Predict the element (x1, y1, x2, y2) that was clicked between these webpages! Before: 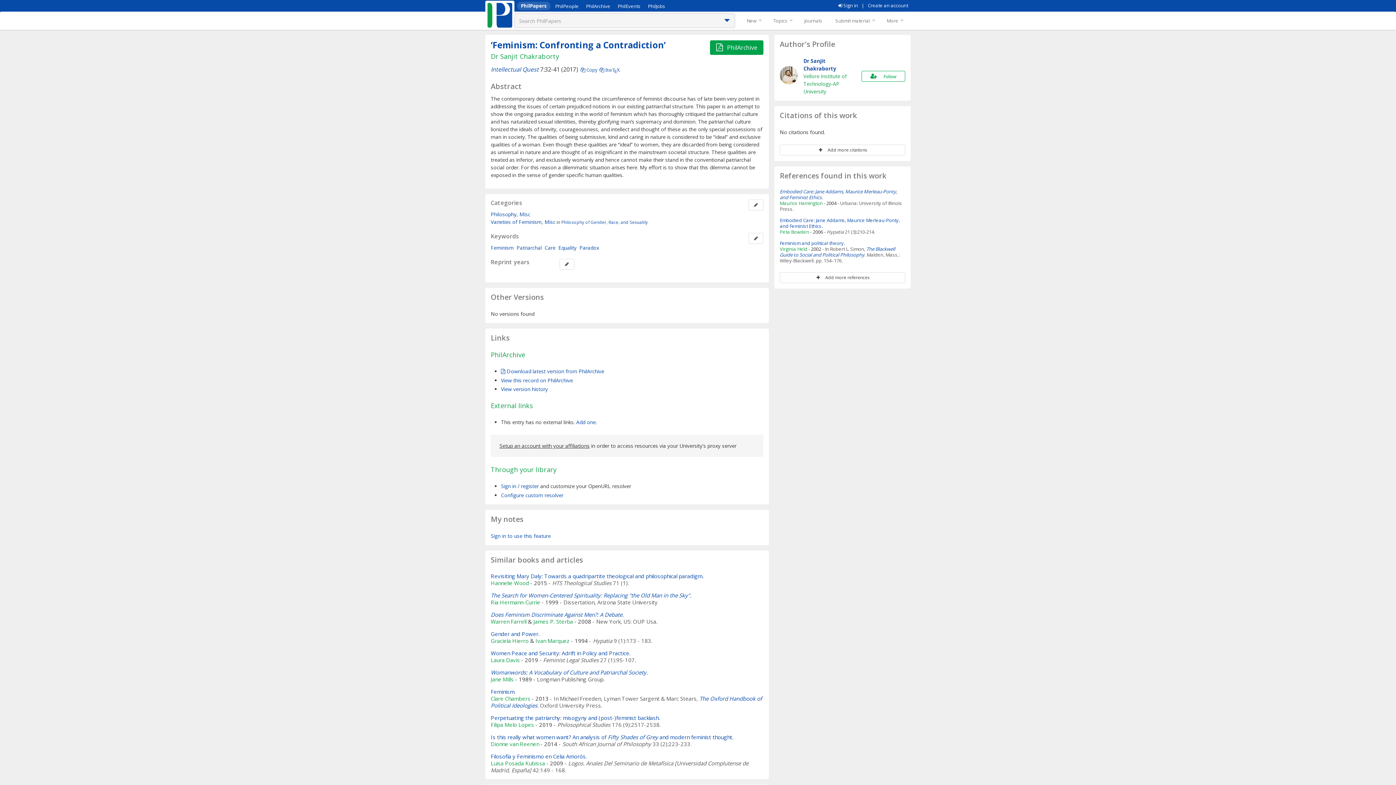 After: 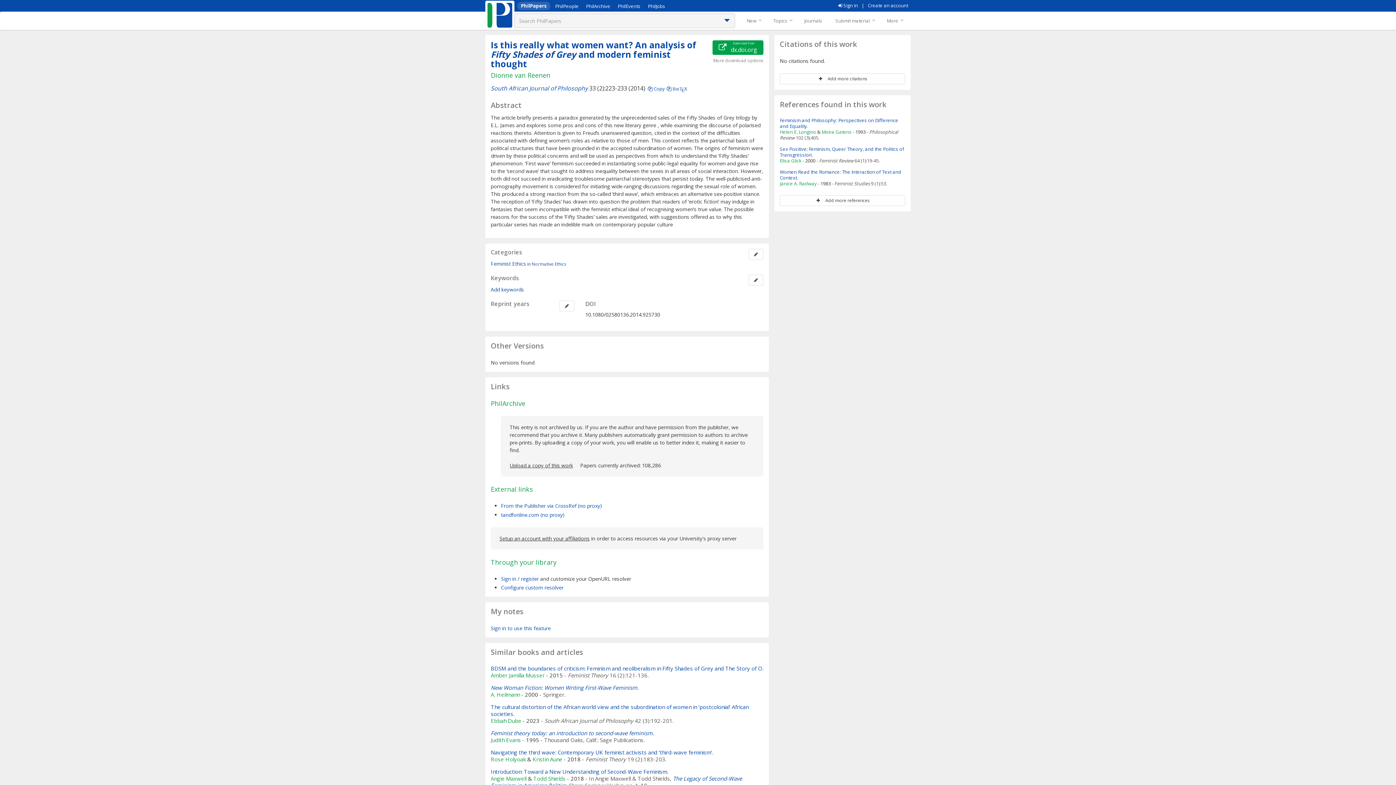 Action: bbox: (490, 733, 733, 740) label: Is this really what women want? An analysis of Fifty Shades of Grey and modern feminist thought.